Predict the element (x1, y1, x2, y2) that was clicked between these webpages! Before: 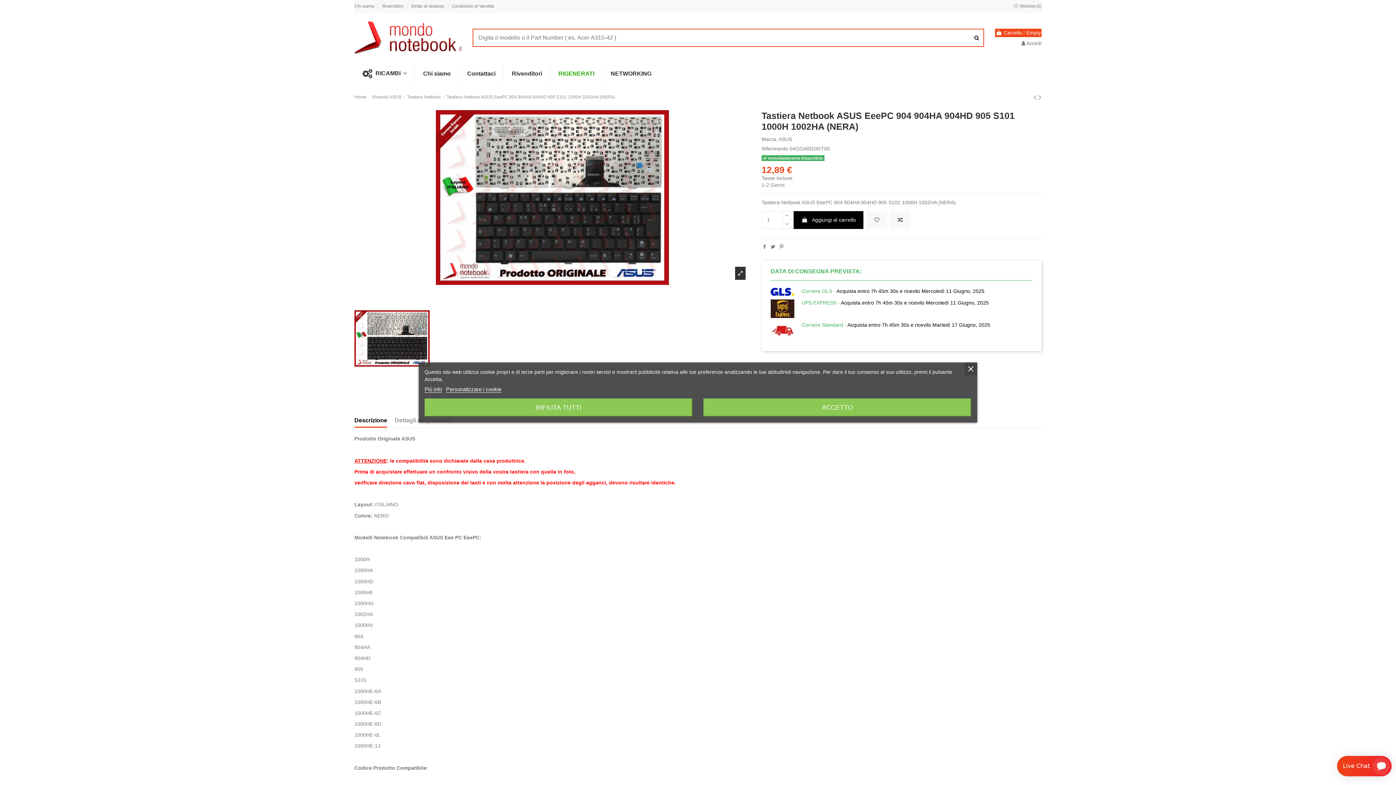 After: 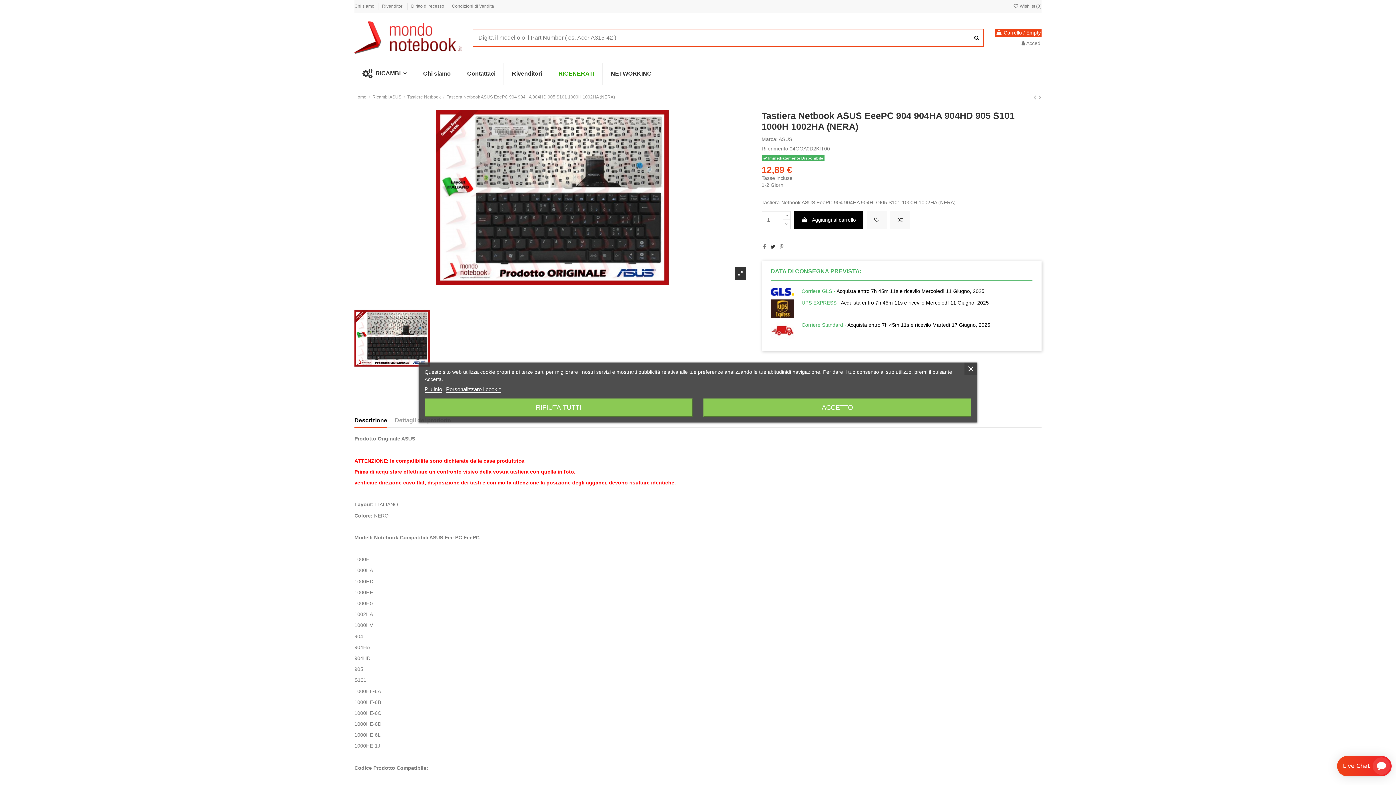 Action: bbox: (770, 243, 775, 249)